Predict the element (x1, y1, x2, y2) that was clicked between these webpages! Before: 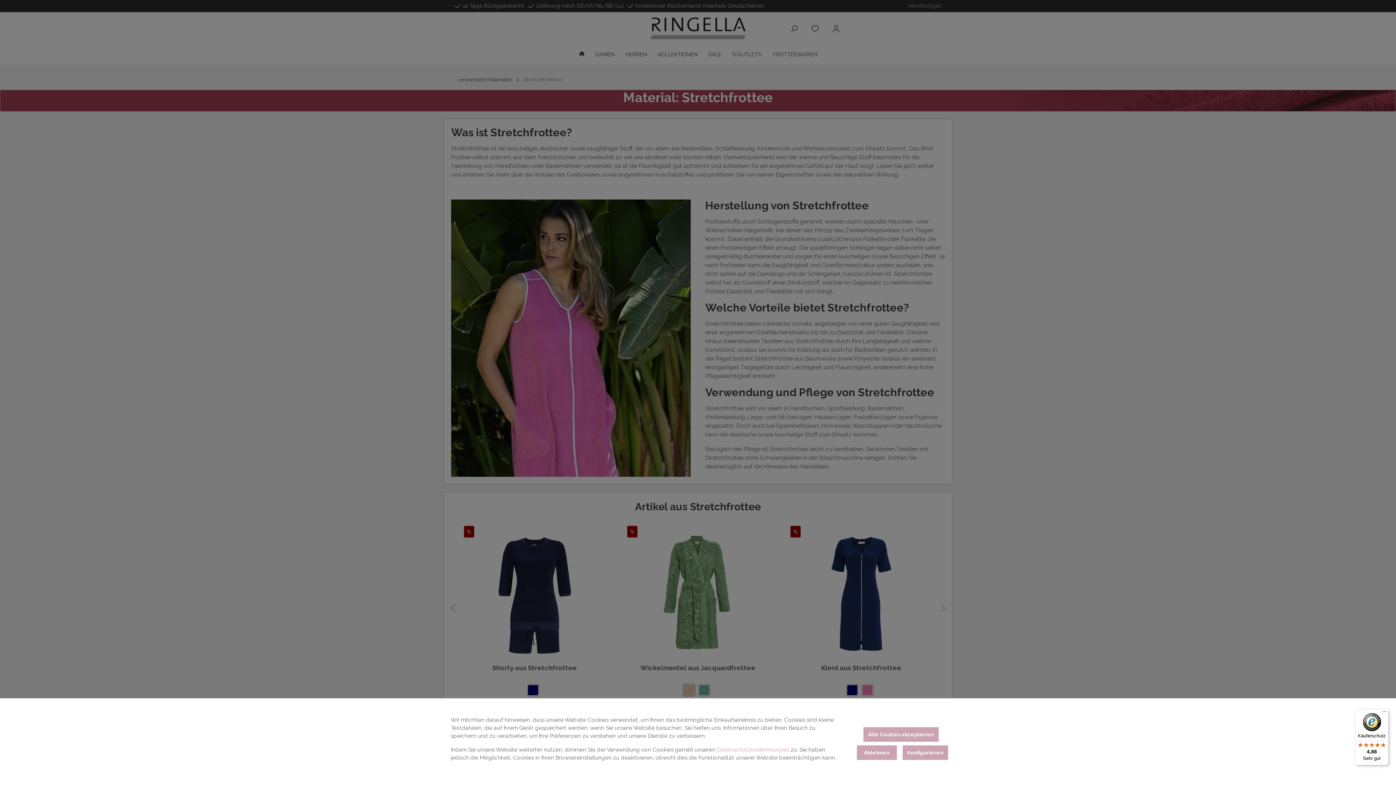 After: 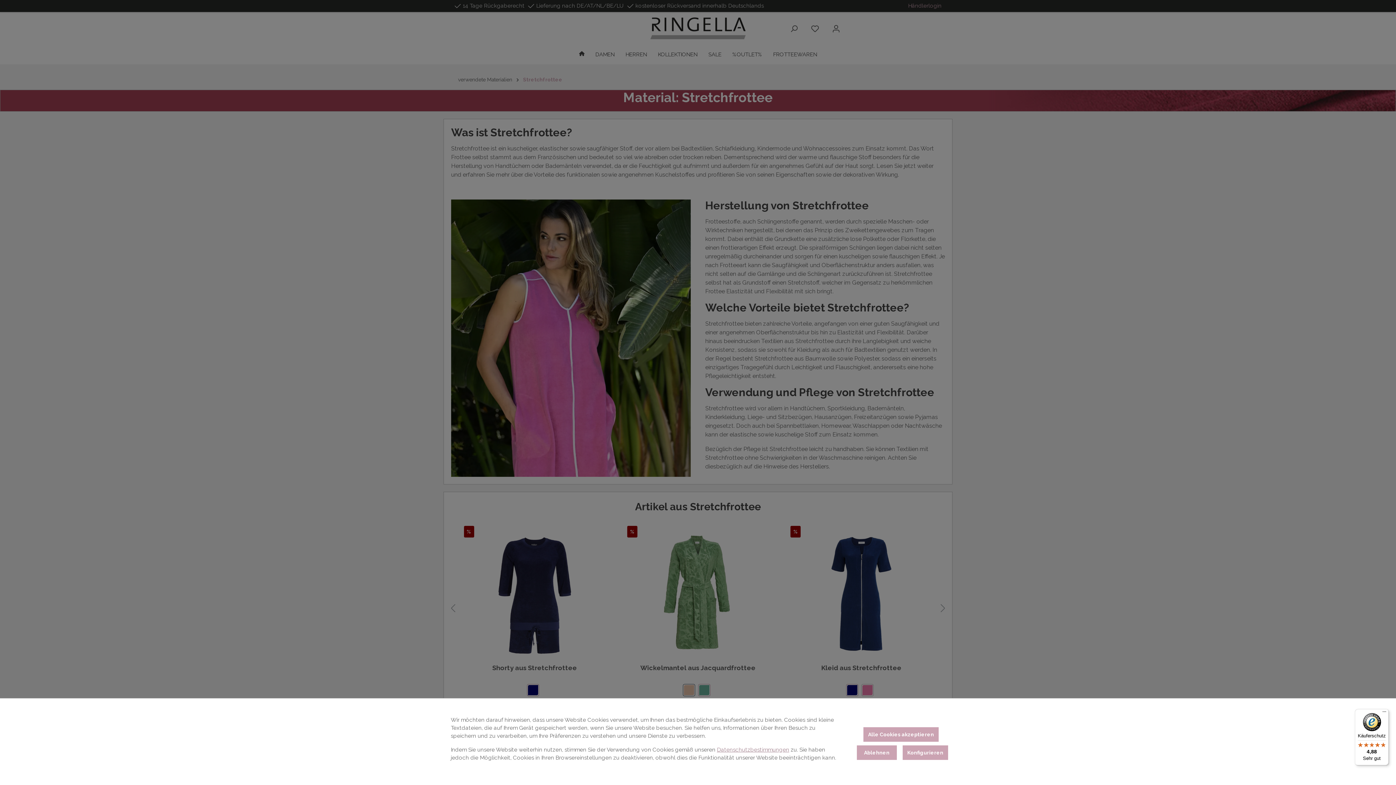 Action: bbox: (717, 746, 789, 754) label: Datenschutzbestimmungen